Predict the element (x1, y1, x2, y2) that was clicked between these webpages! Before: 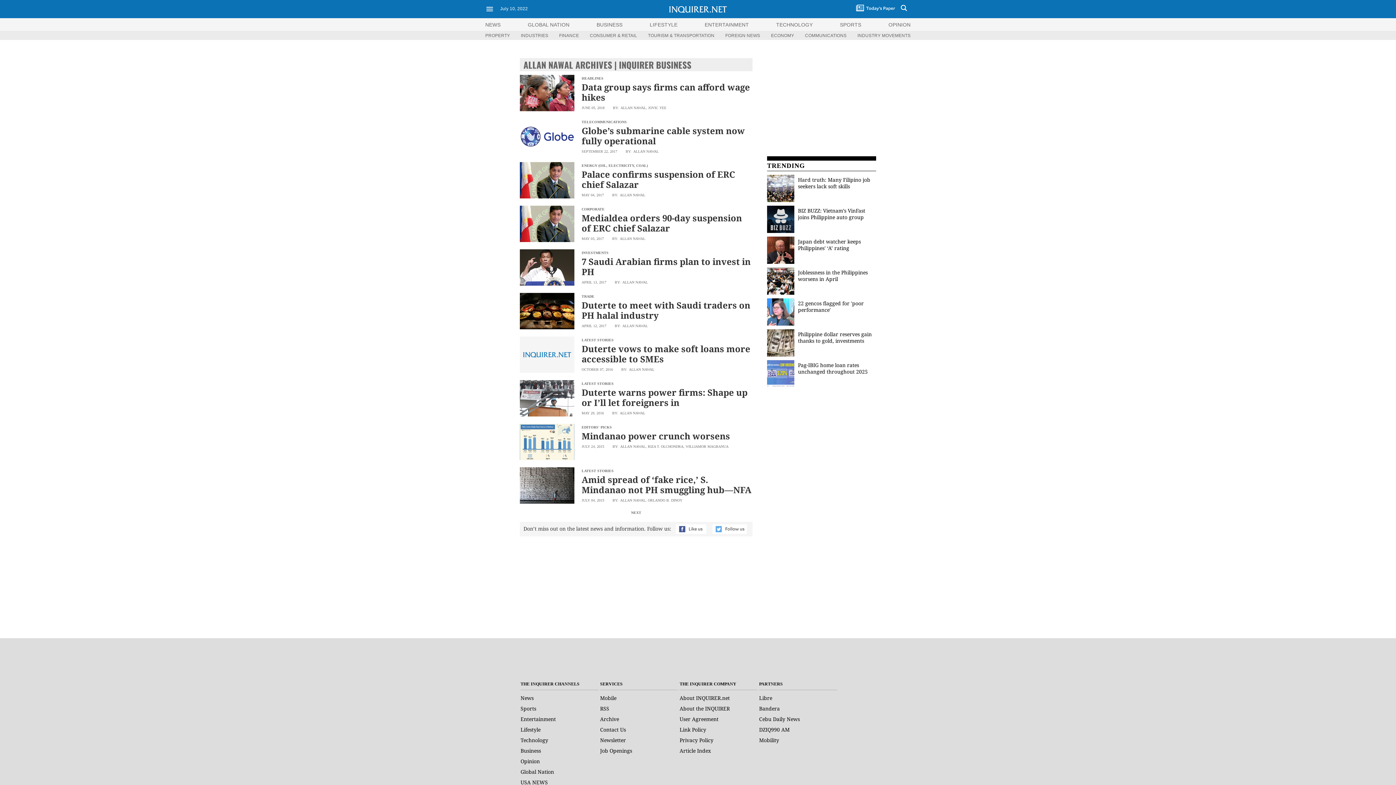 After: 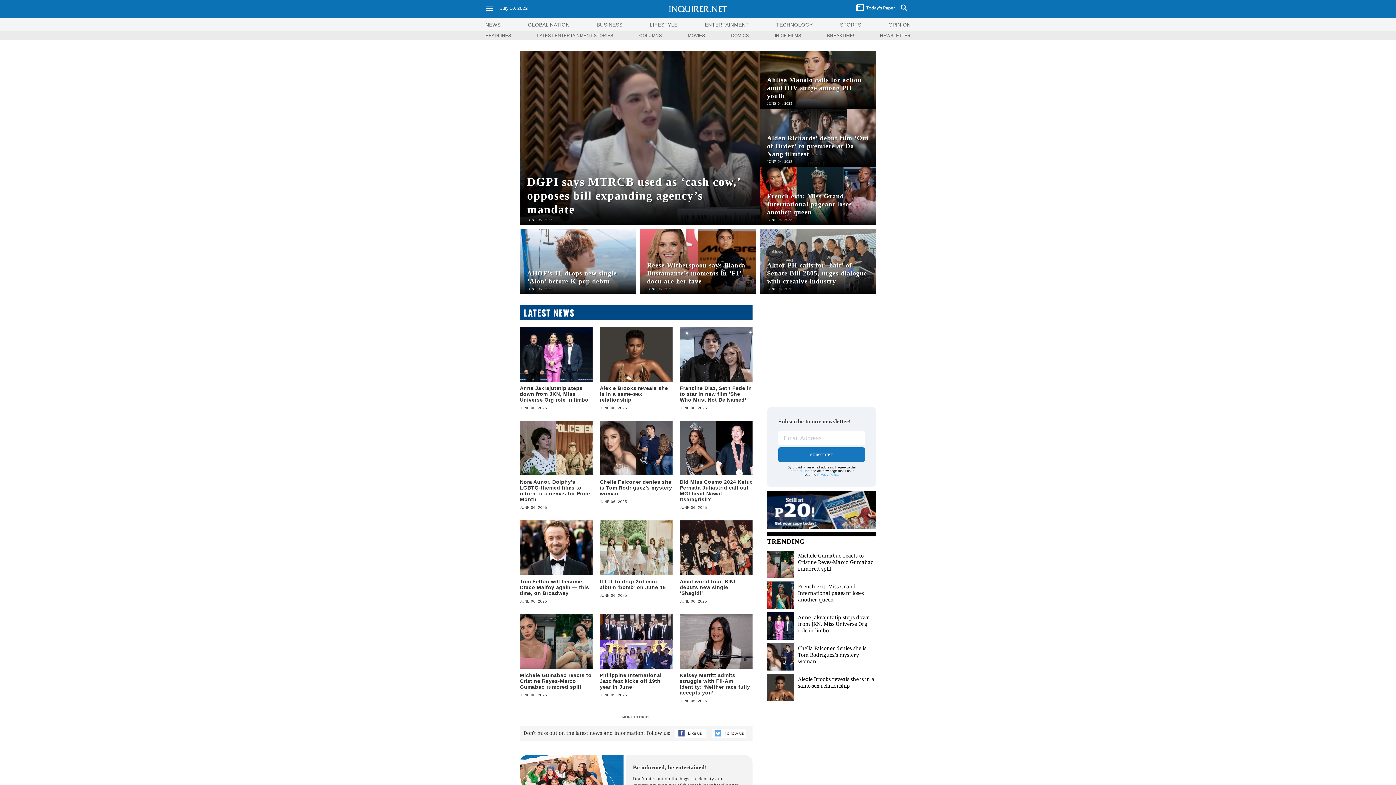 Action: label: Entertainment bbox: (520, 716, 556, 722)